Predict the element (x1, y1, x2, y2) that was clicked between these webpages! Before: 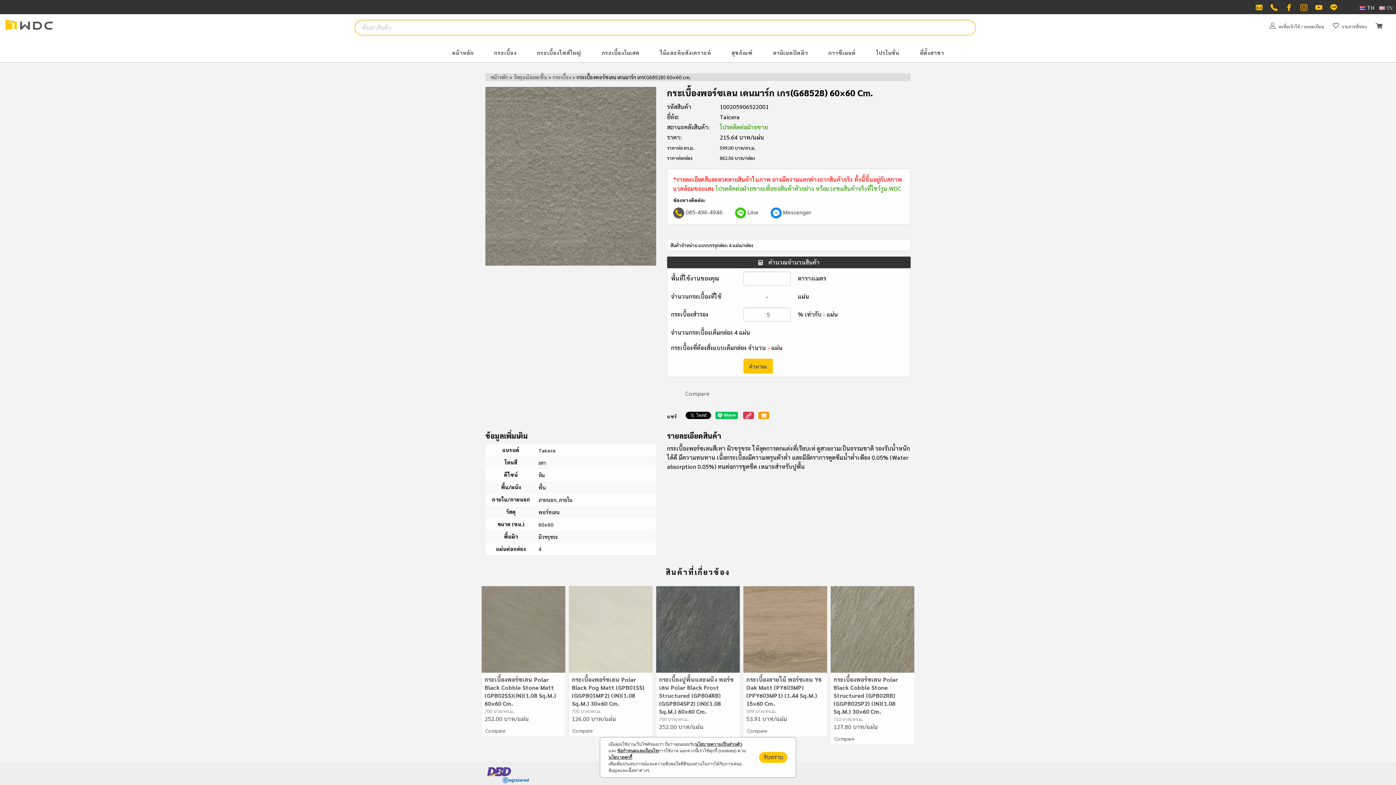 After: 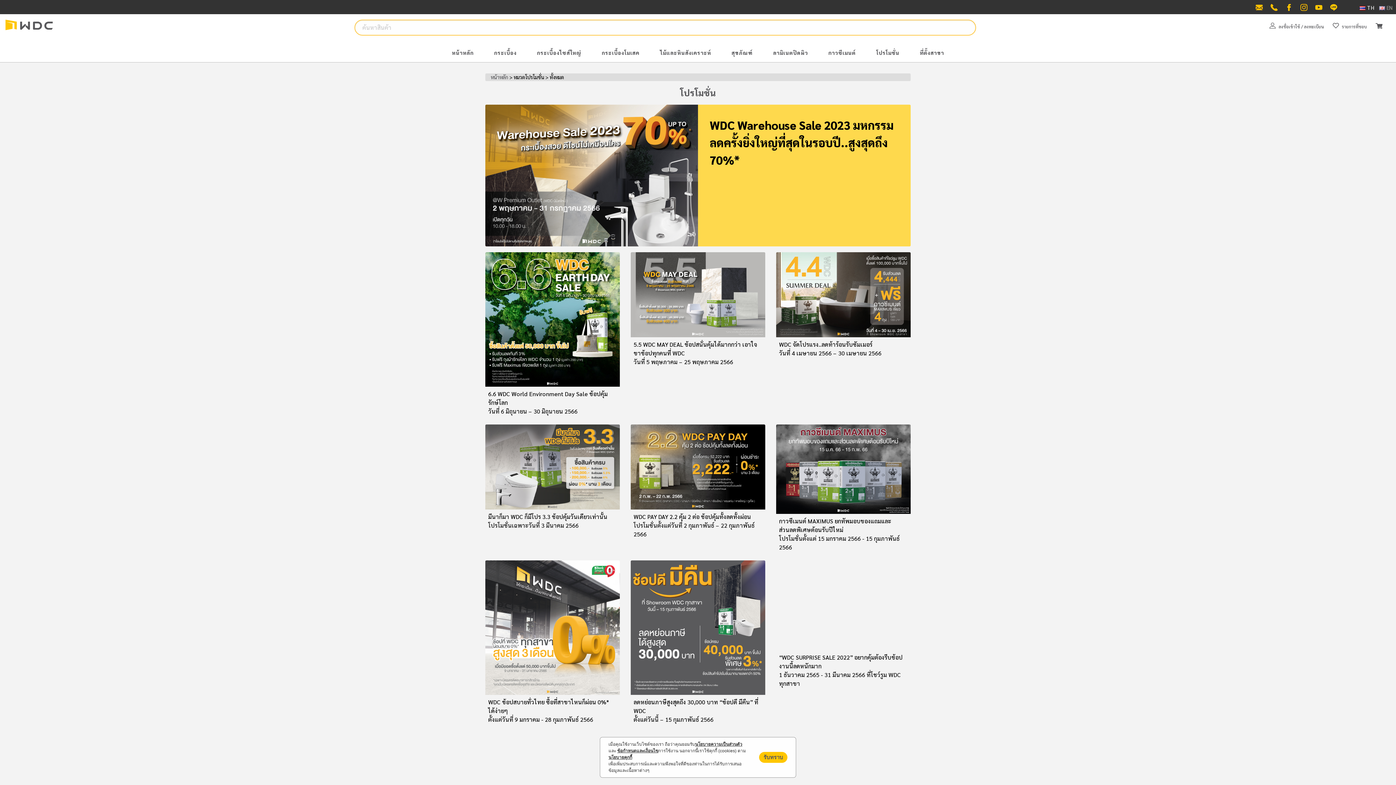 Action: bbox: (870, 46, 905, 59) label: โปรโมชั่น